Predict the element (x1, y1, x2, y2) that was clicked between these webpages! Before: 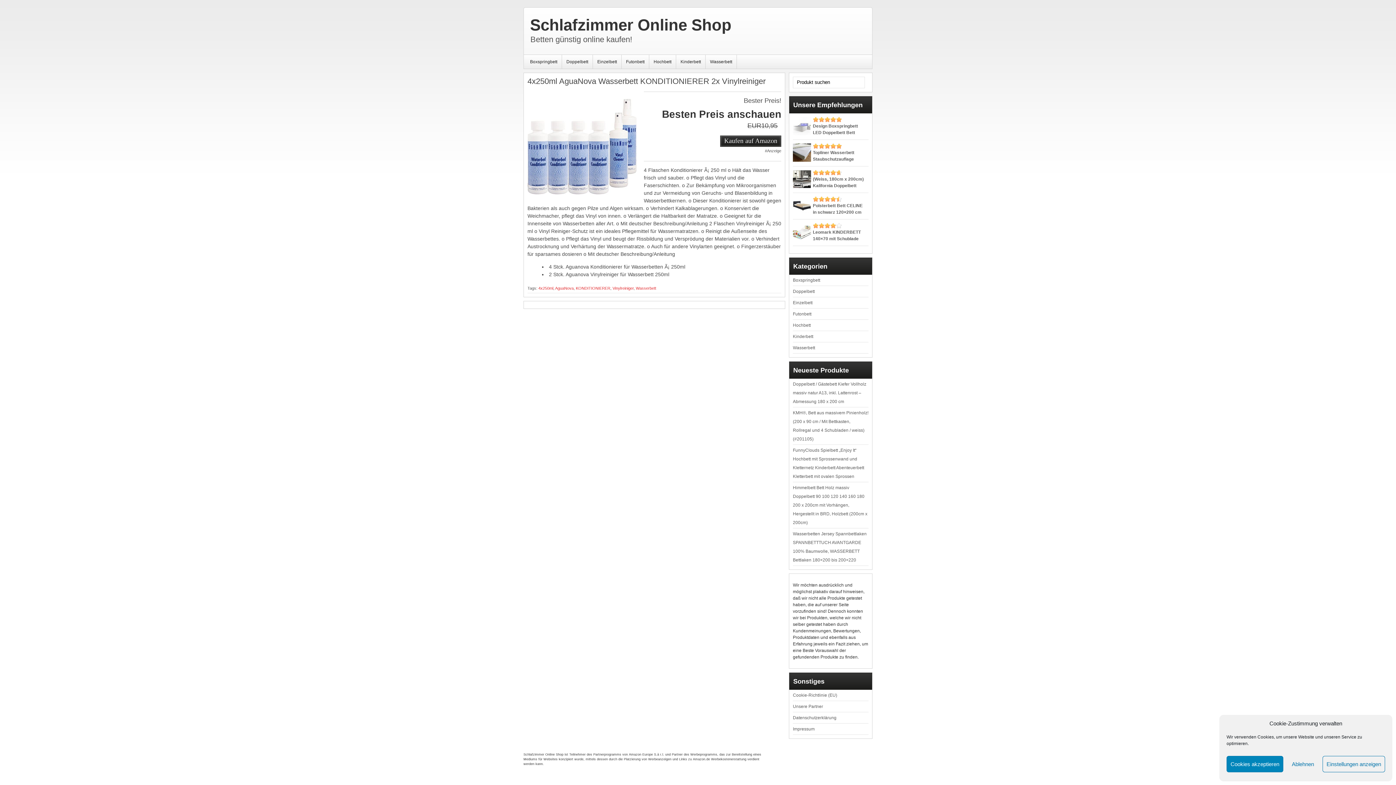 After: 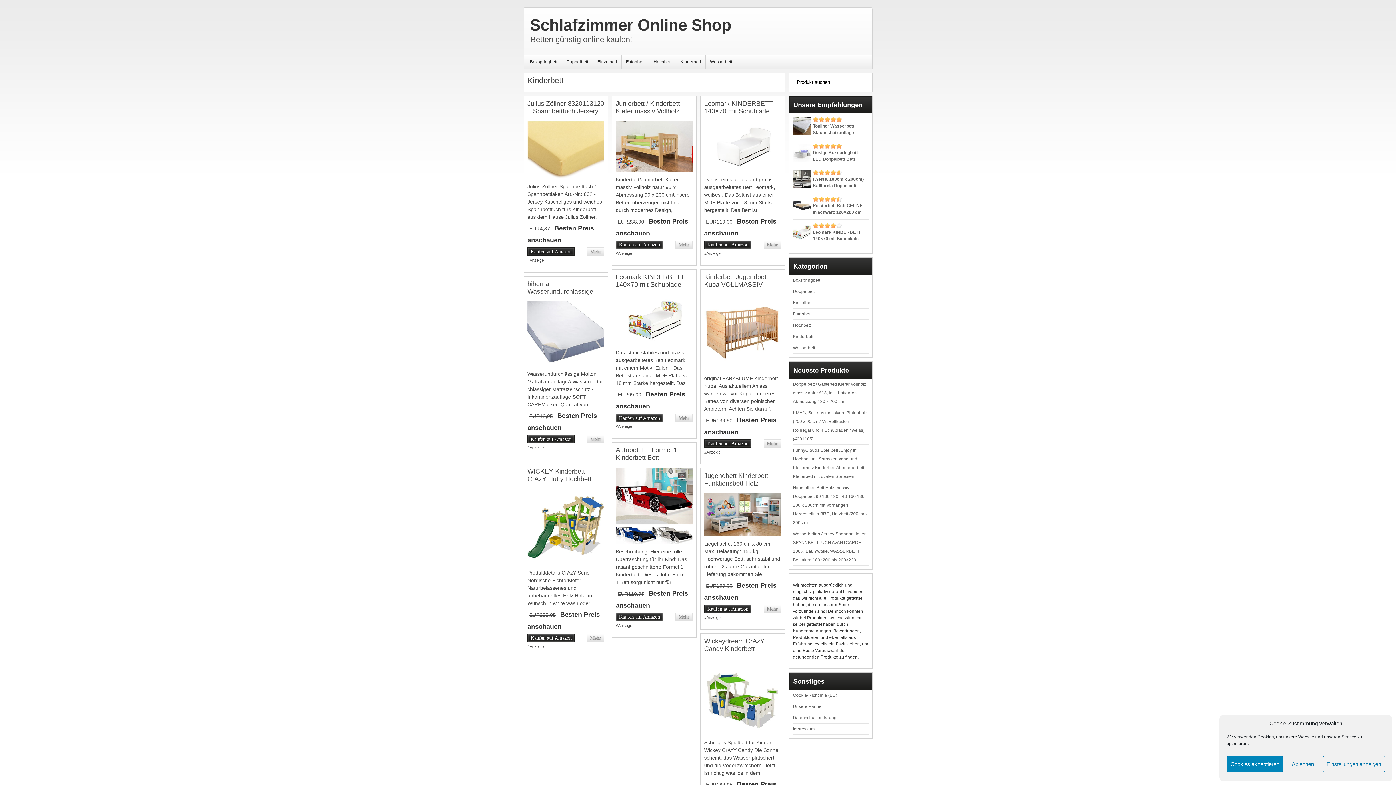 Action: label: Kinderbett bbox: (676, 54, 705, 68)